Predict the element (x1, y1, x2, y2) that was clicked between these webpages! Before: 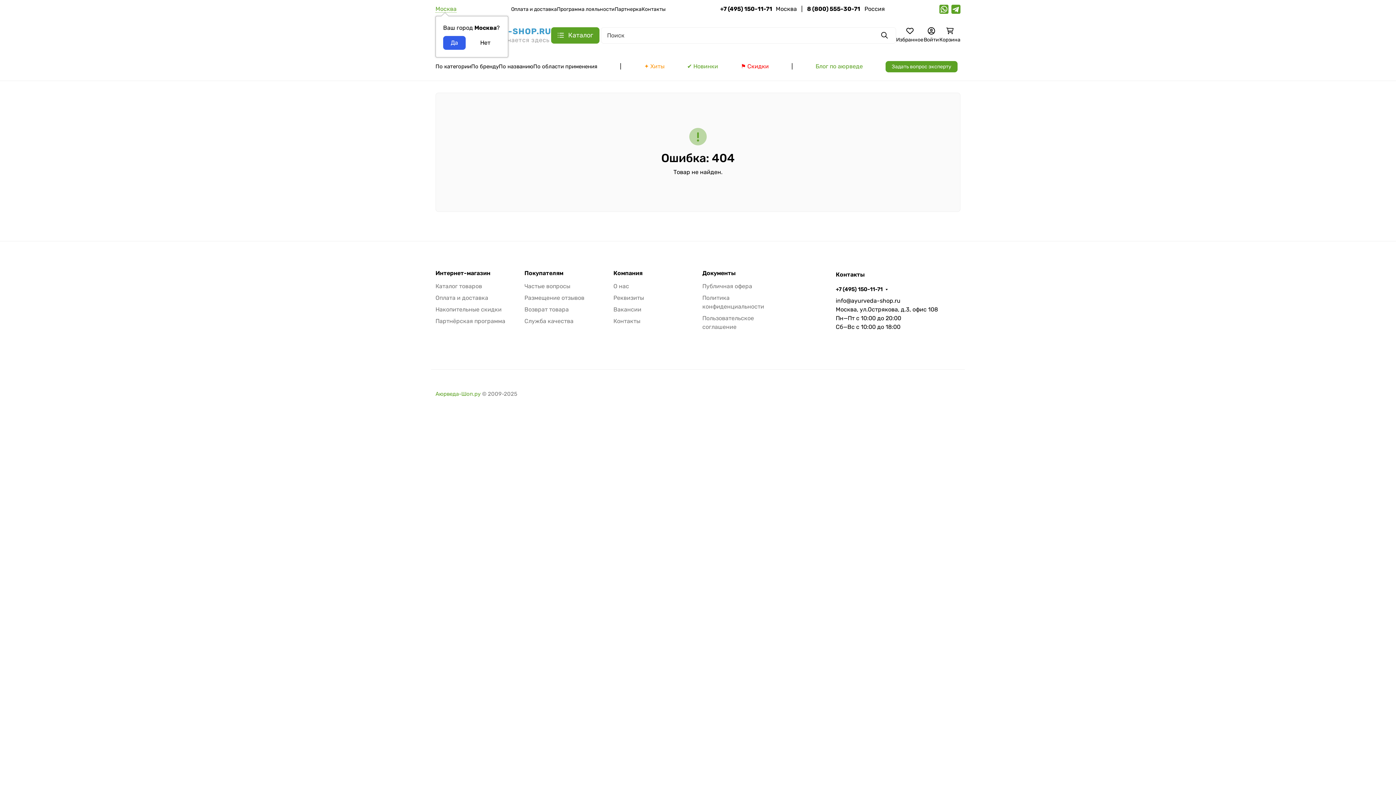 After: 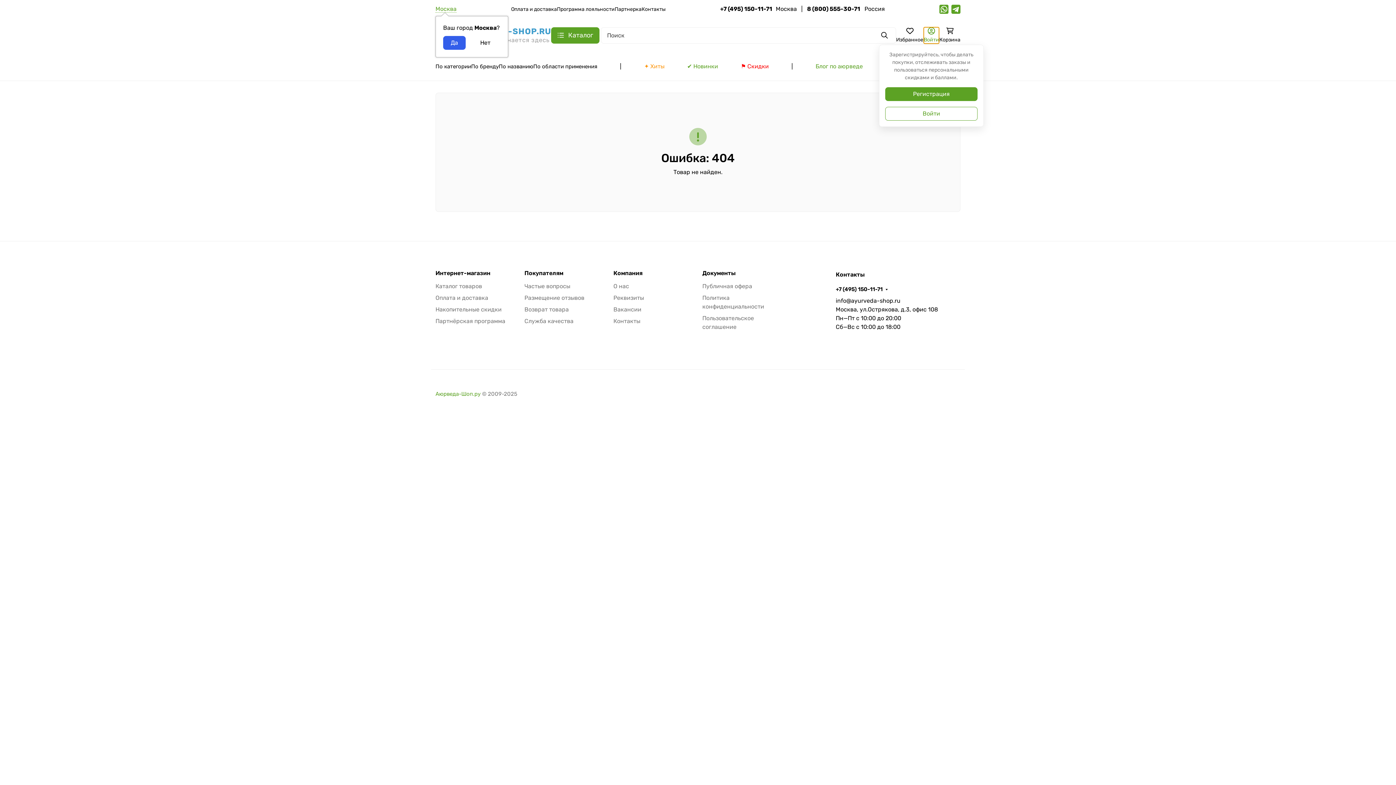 Action: bbox: (923, 26, 939, 43) label: Войти